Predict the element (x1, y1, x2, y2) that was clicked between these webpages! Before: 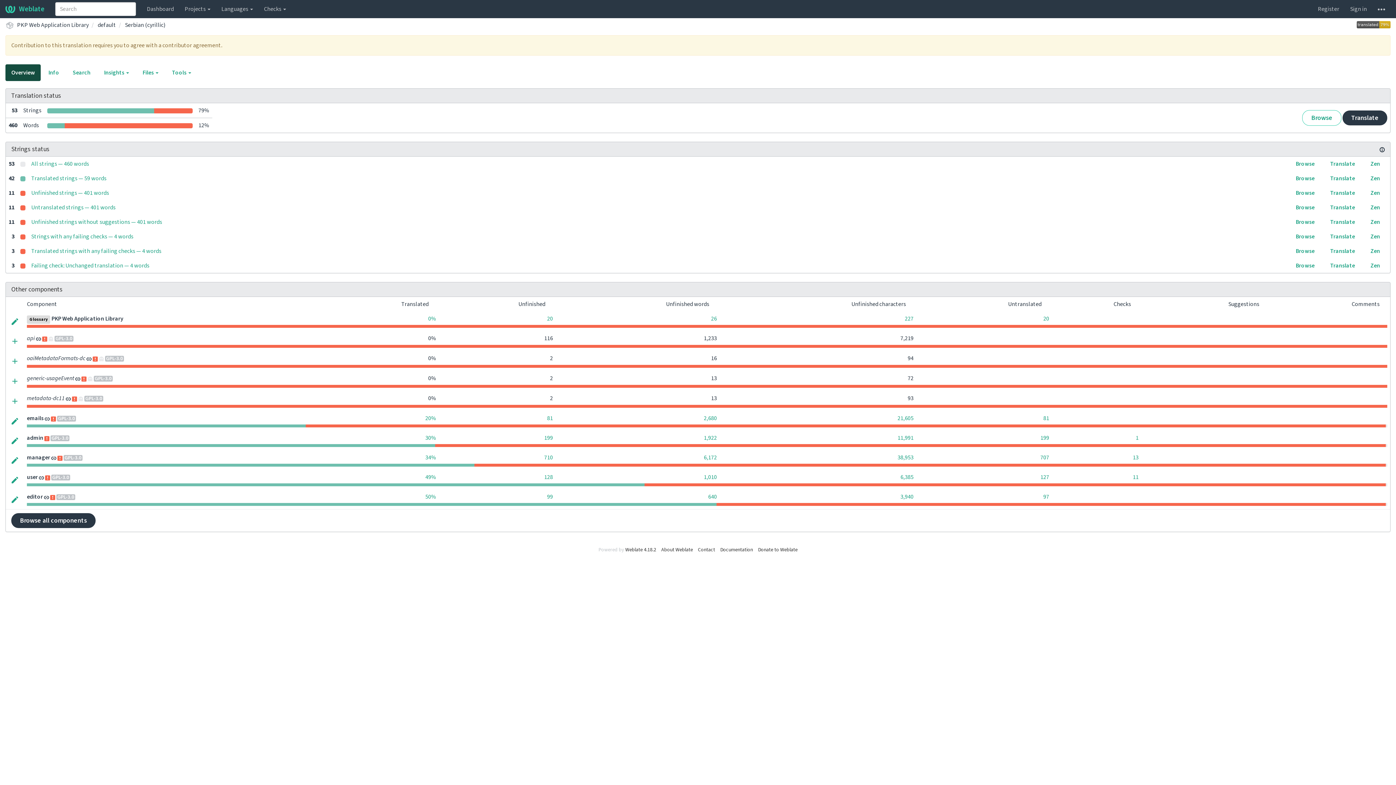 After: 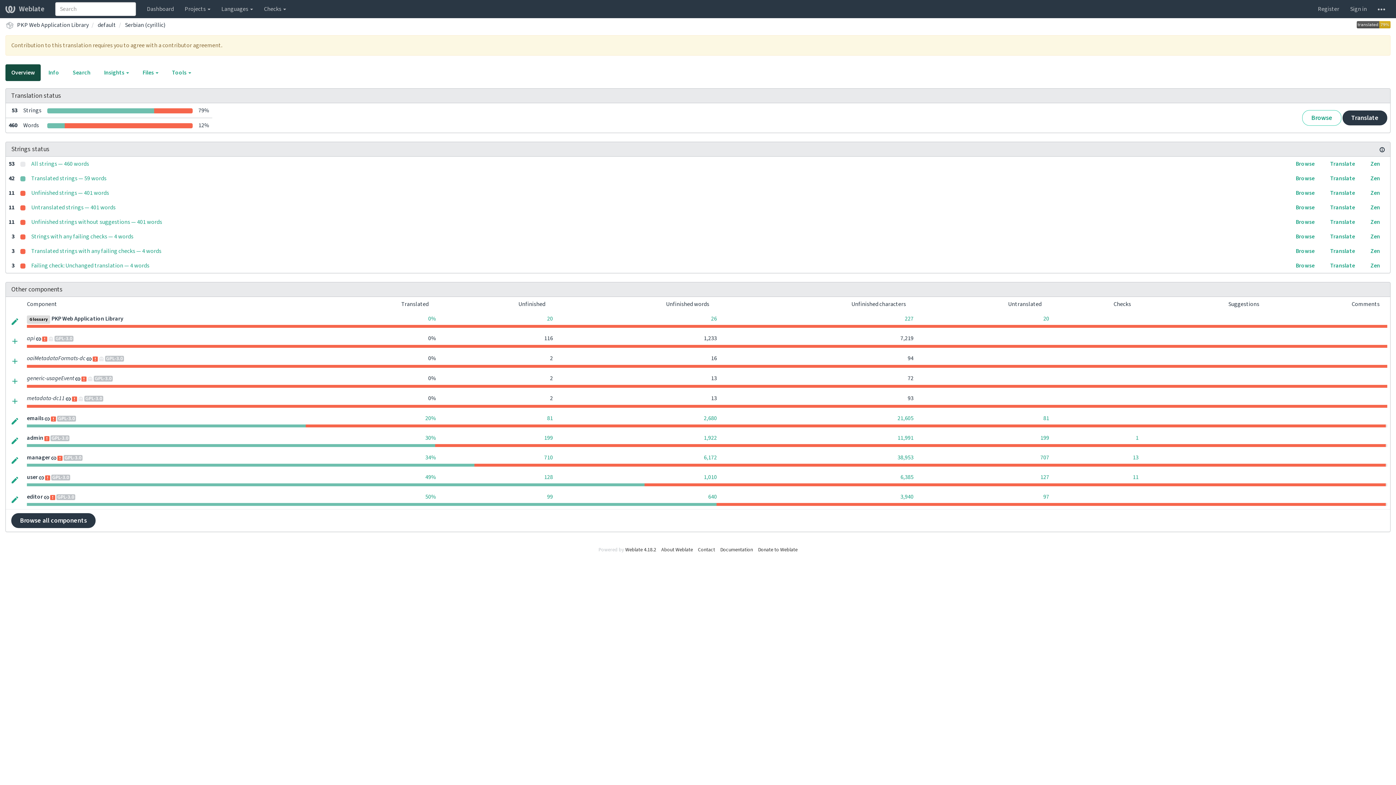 Action: bbox: (1380, 145, 1385, 152)